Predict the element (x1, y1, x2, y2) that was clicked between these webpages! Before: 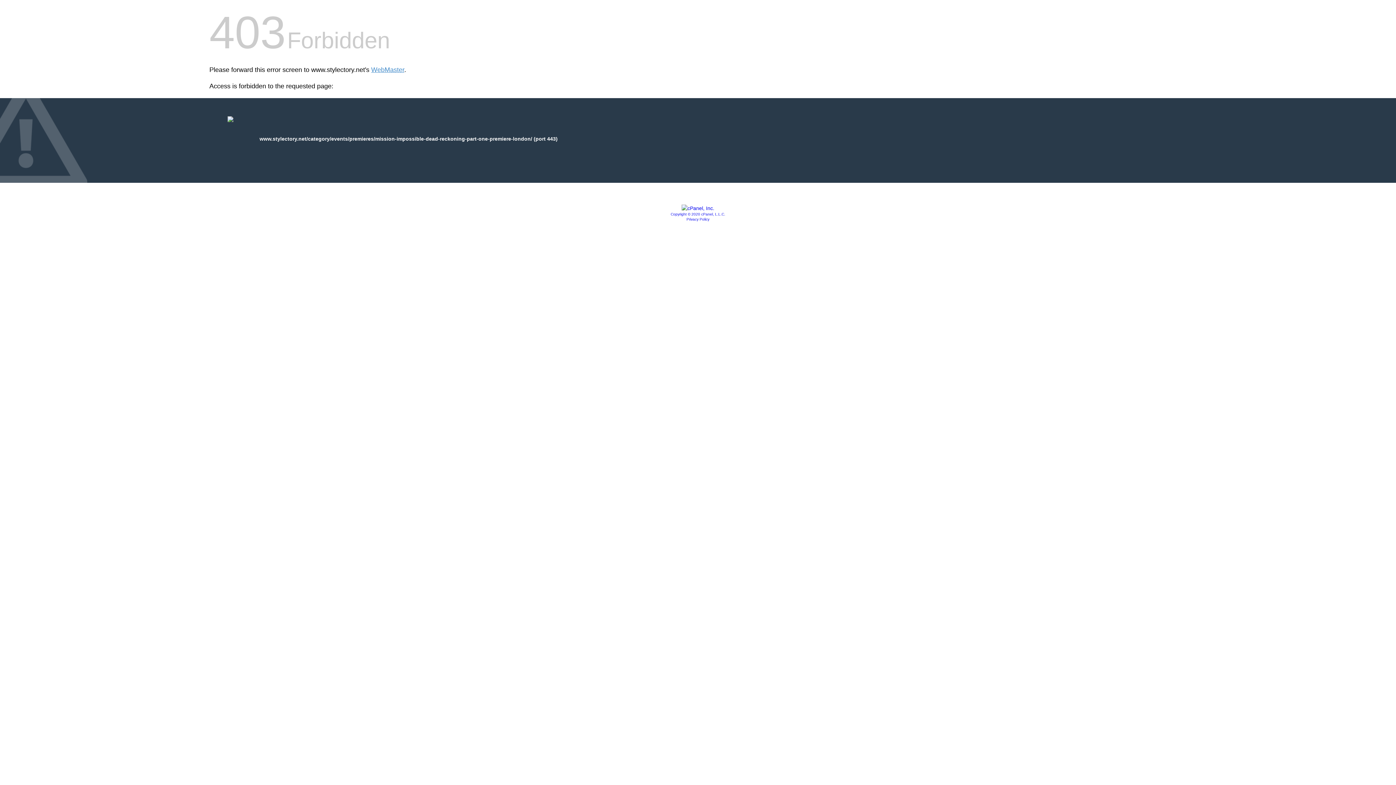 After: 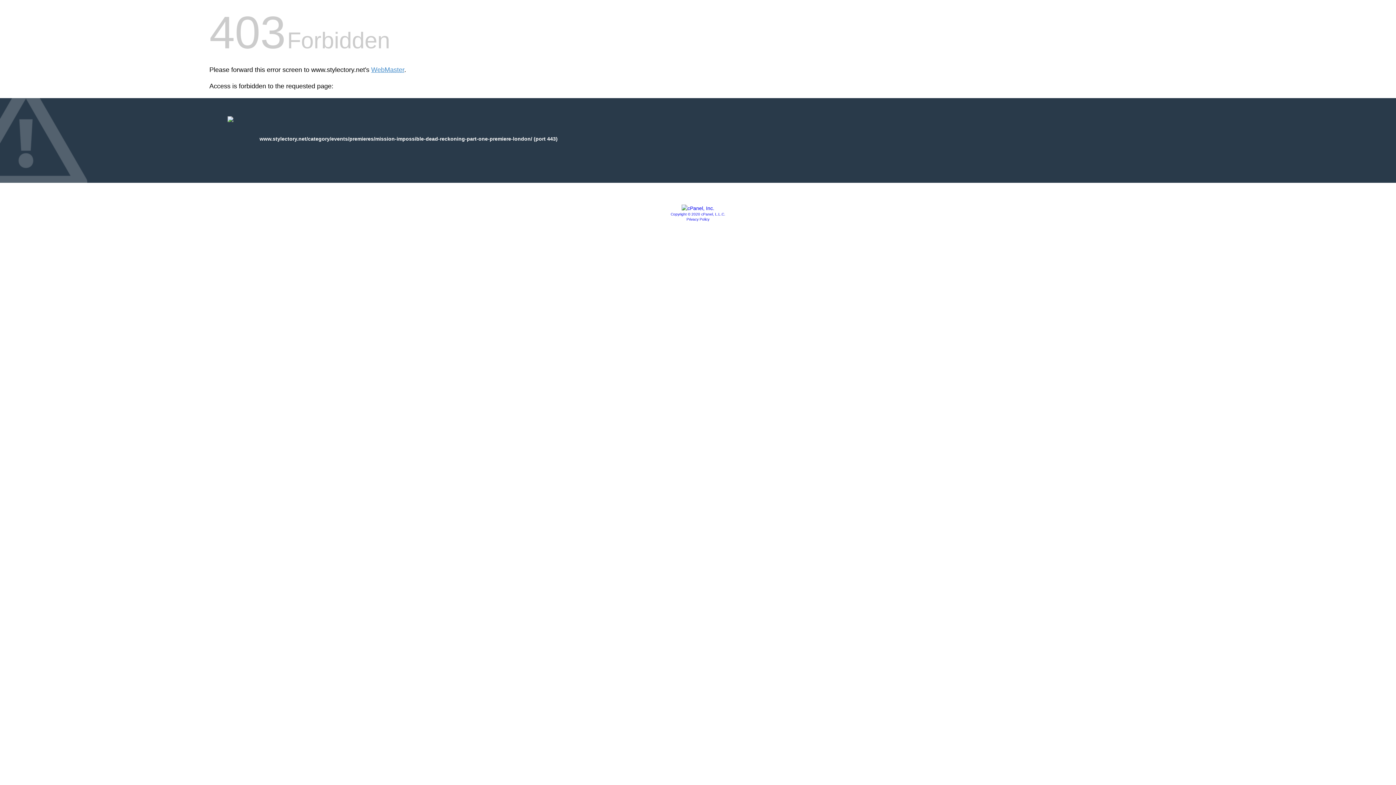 Action: bbox: (670, 212, 725, 216) label: Copyright © 2020 cPanel, L.L.C.